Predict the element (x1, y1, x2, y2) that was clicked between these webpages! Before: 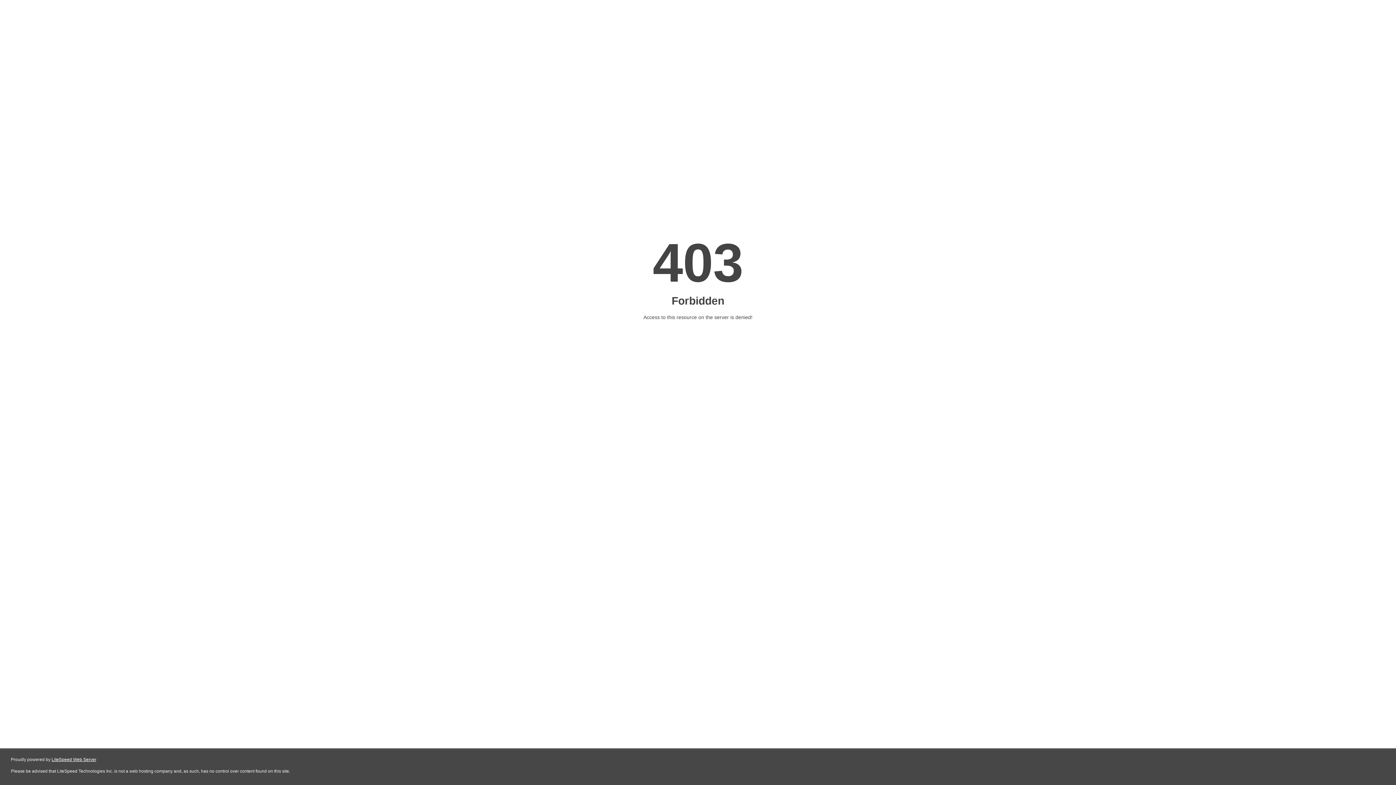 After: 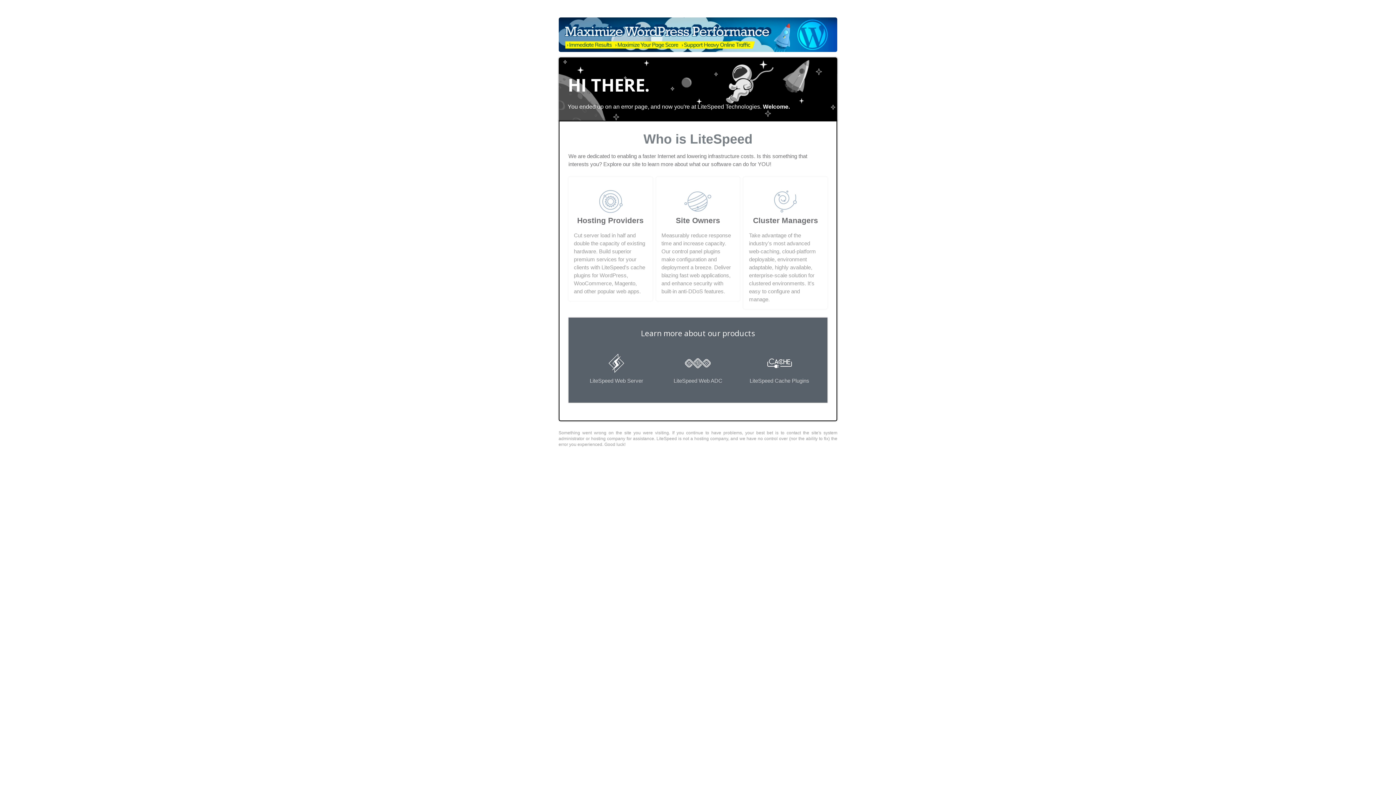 Action: label: LiteSpeed Web Server bbox: (51, 757, 96, 762)